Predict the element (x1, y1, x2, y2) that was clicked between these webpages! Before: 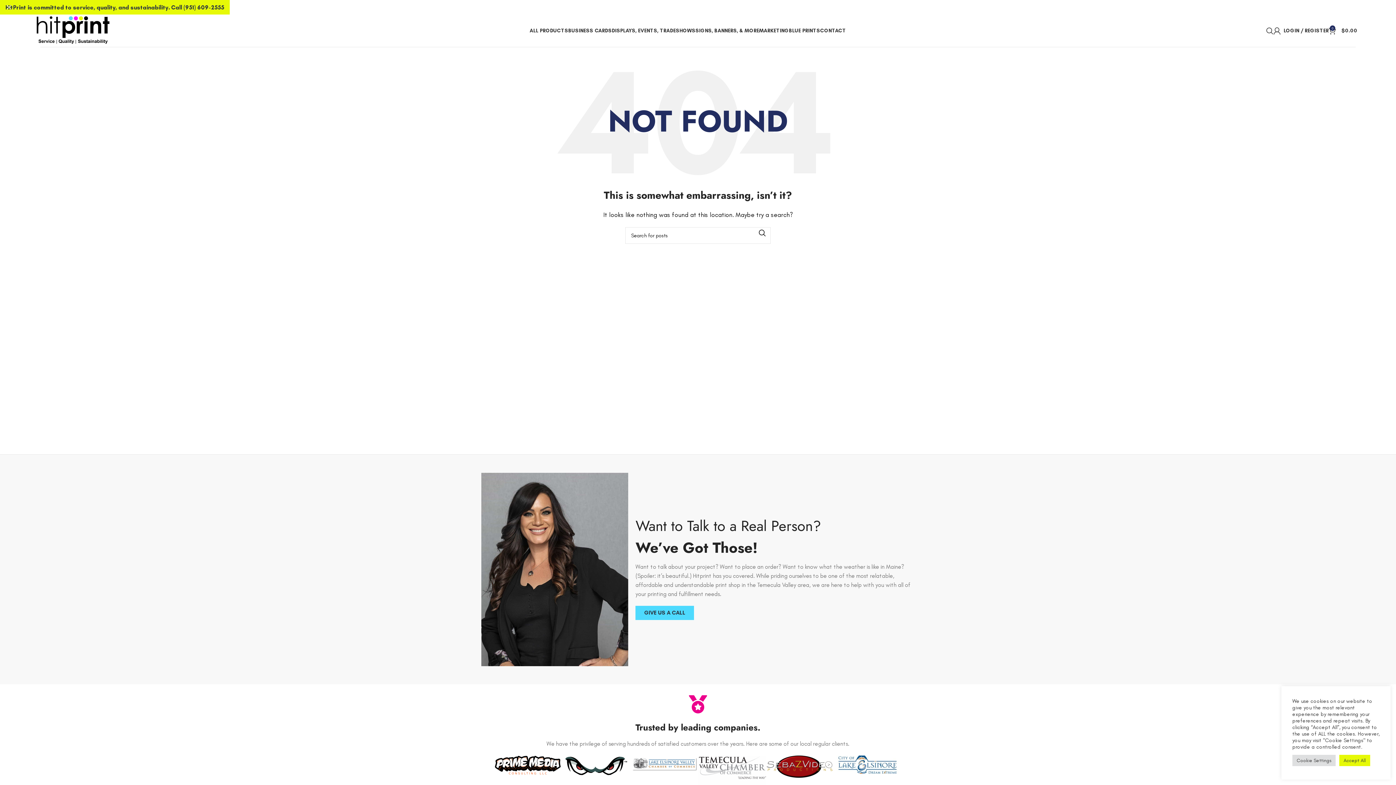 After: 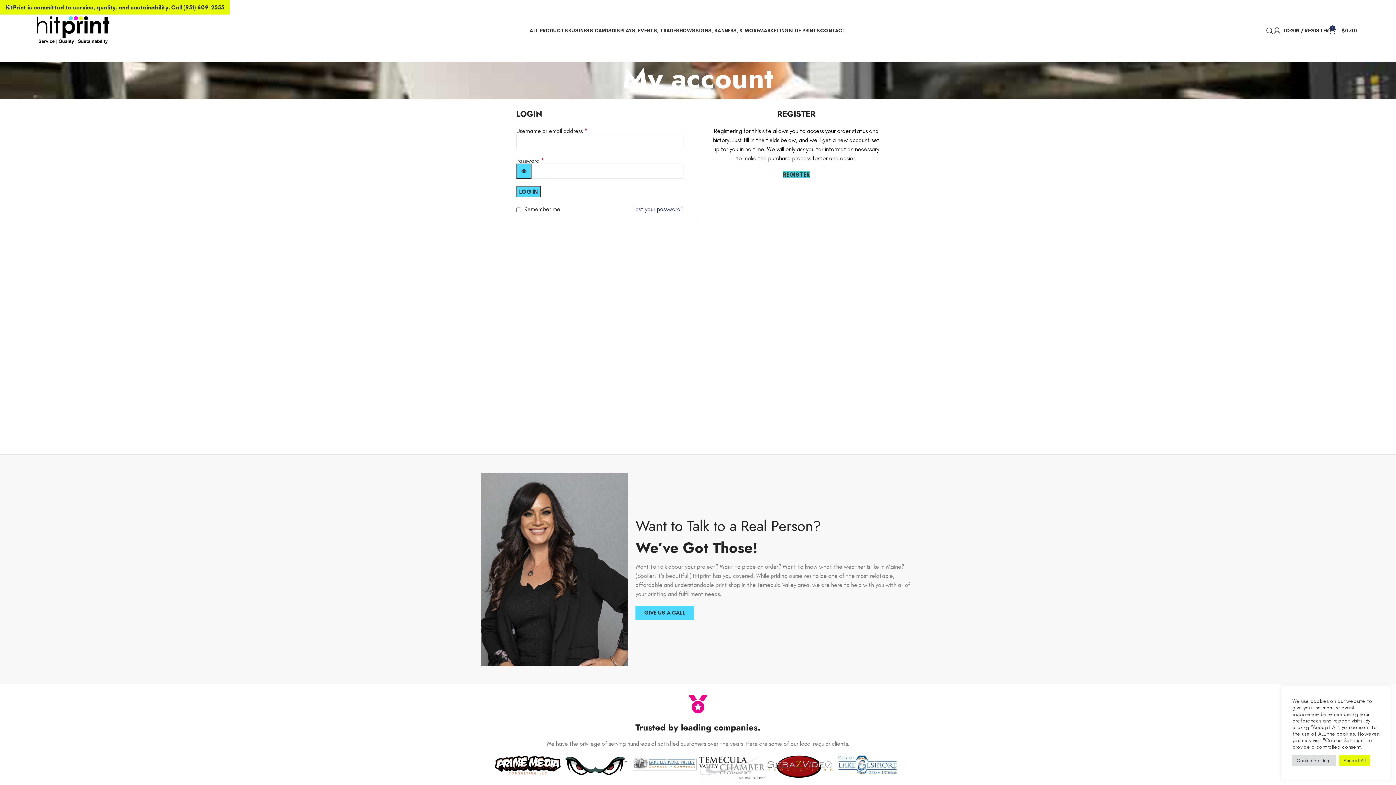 Action: bbox: (1273, 23, 1329, 38) label: LOGIN / REGISTER